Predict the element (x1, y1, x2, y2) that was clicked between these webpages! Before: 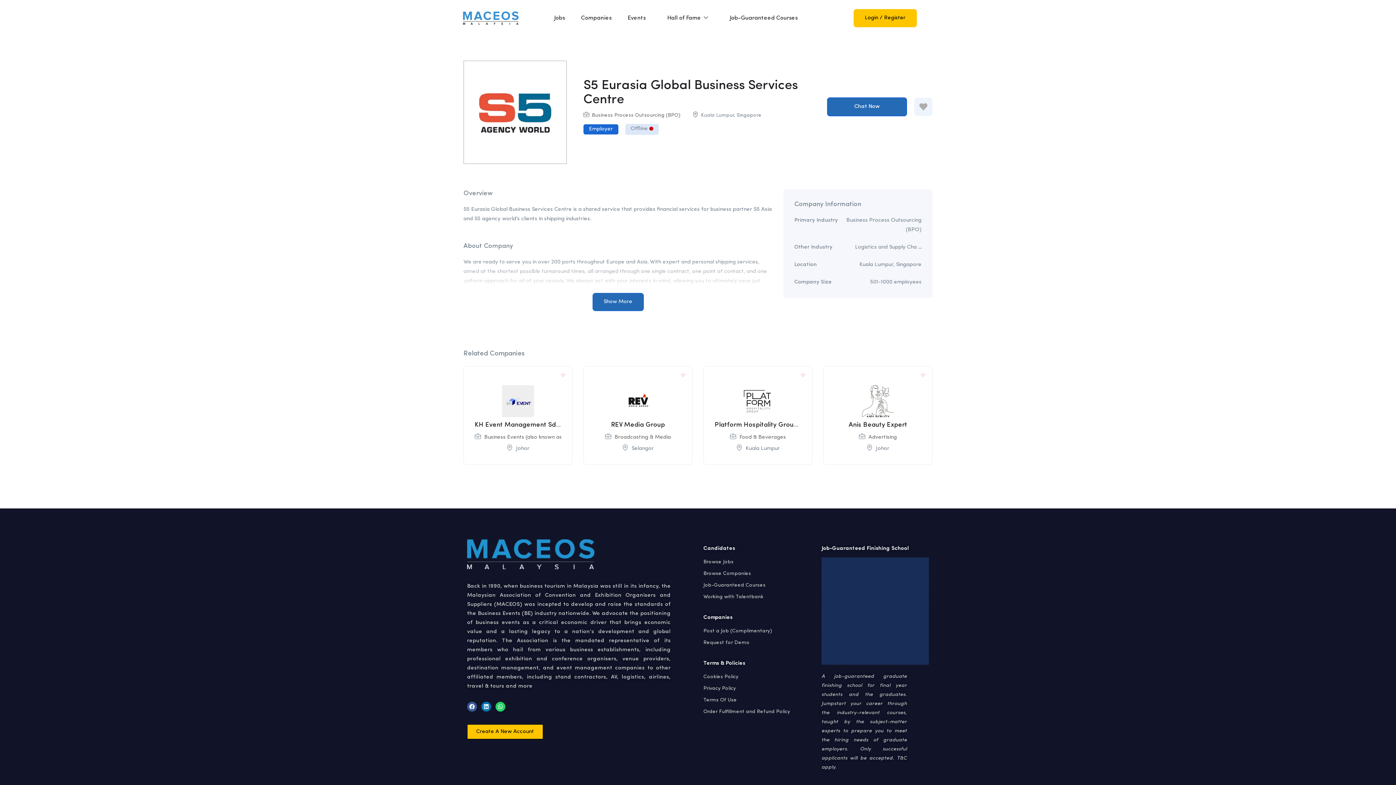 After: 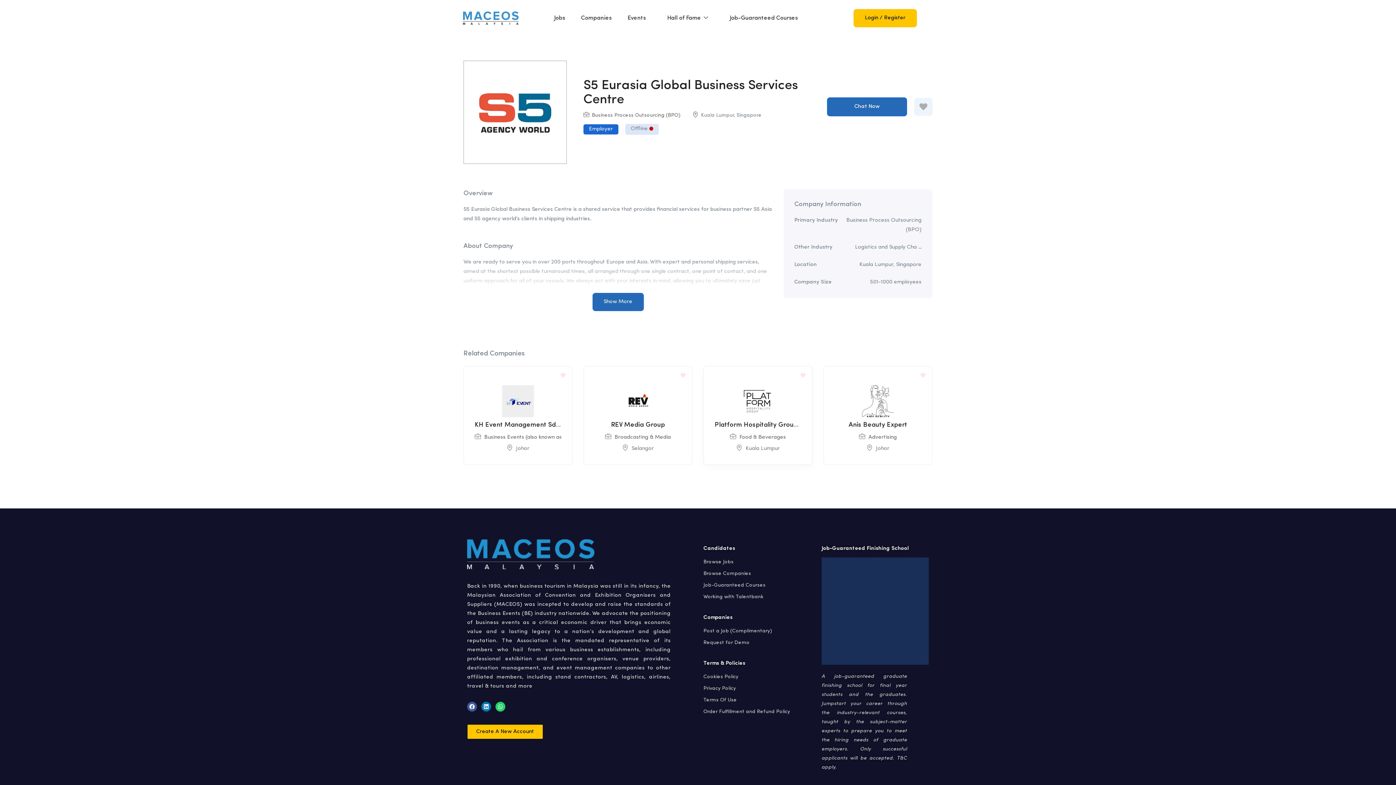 Action: bbox: (797, 370, 808, 381)